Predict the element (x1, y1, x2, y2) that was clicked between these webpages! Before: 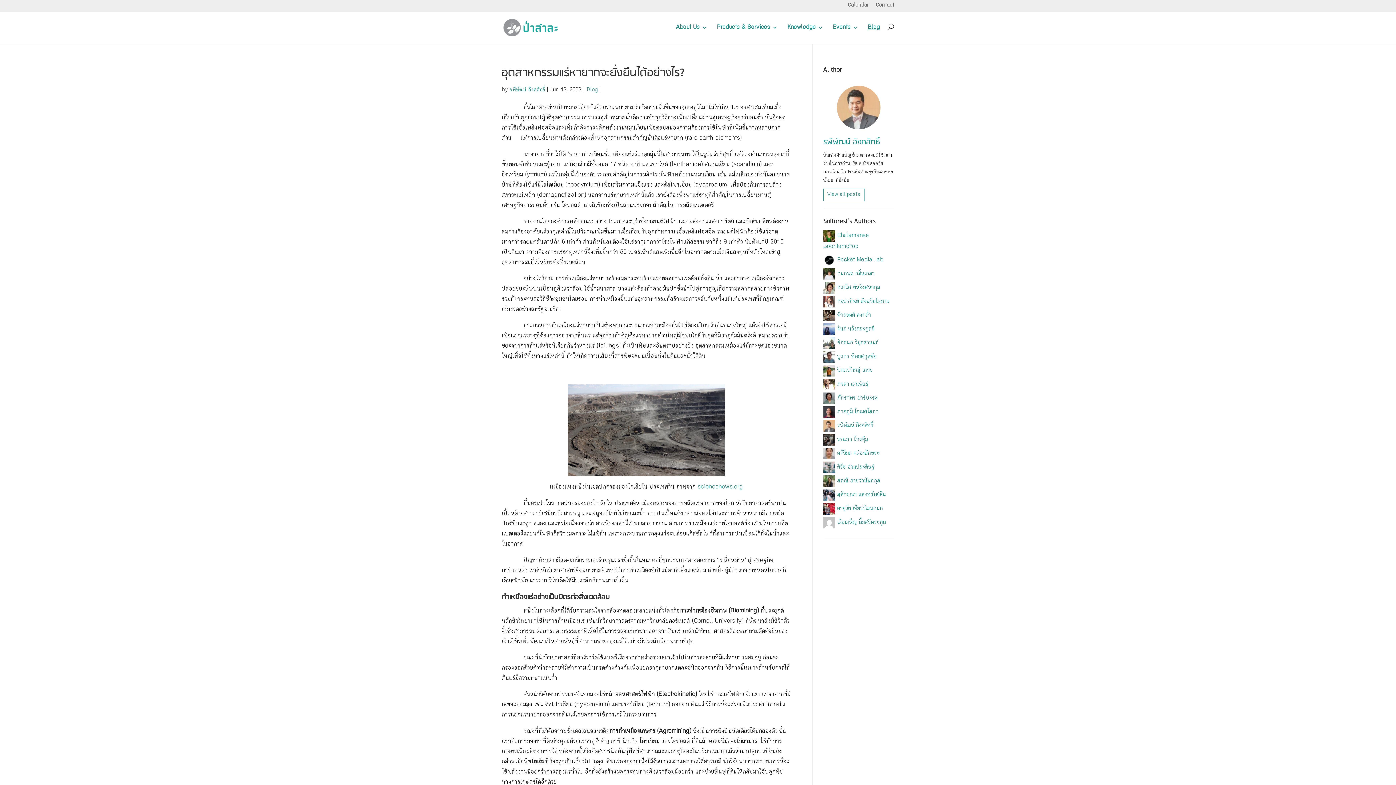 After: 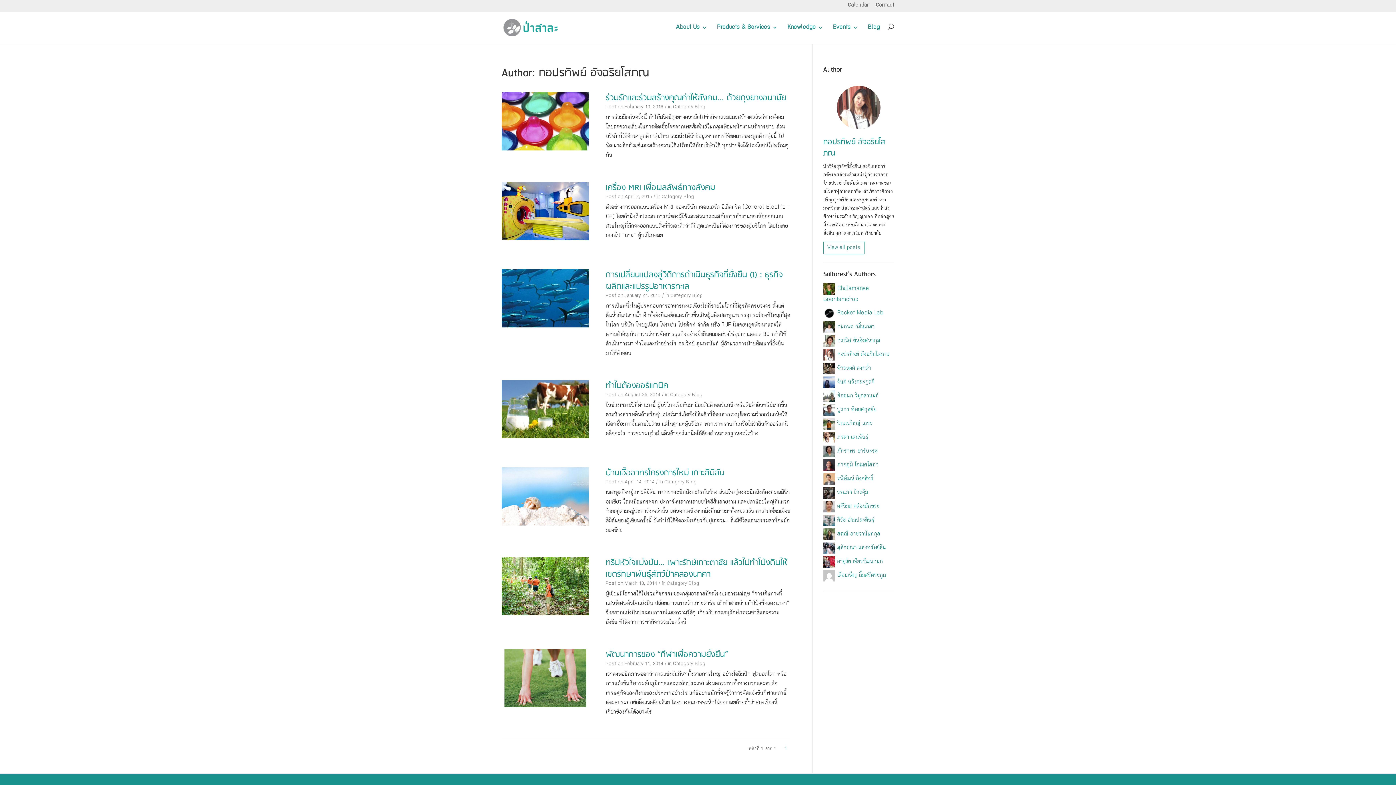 Action: bbox: (837, 298, 889, 304) label: กอปรทิพย์ อัจฉริยโสภณ